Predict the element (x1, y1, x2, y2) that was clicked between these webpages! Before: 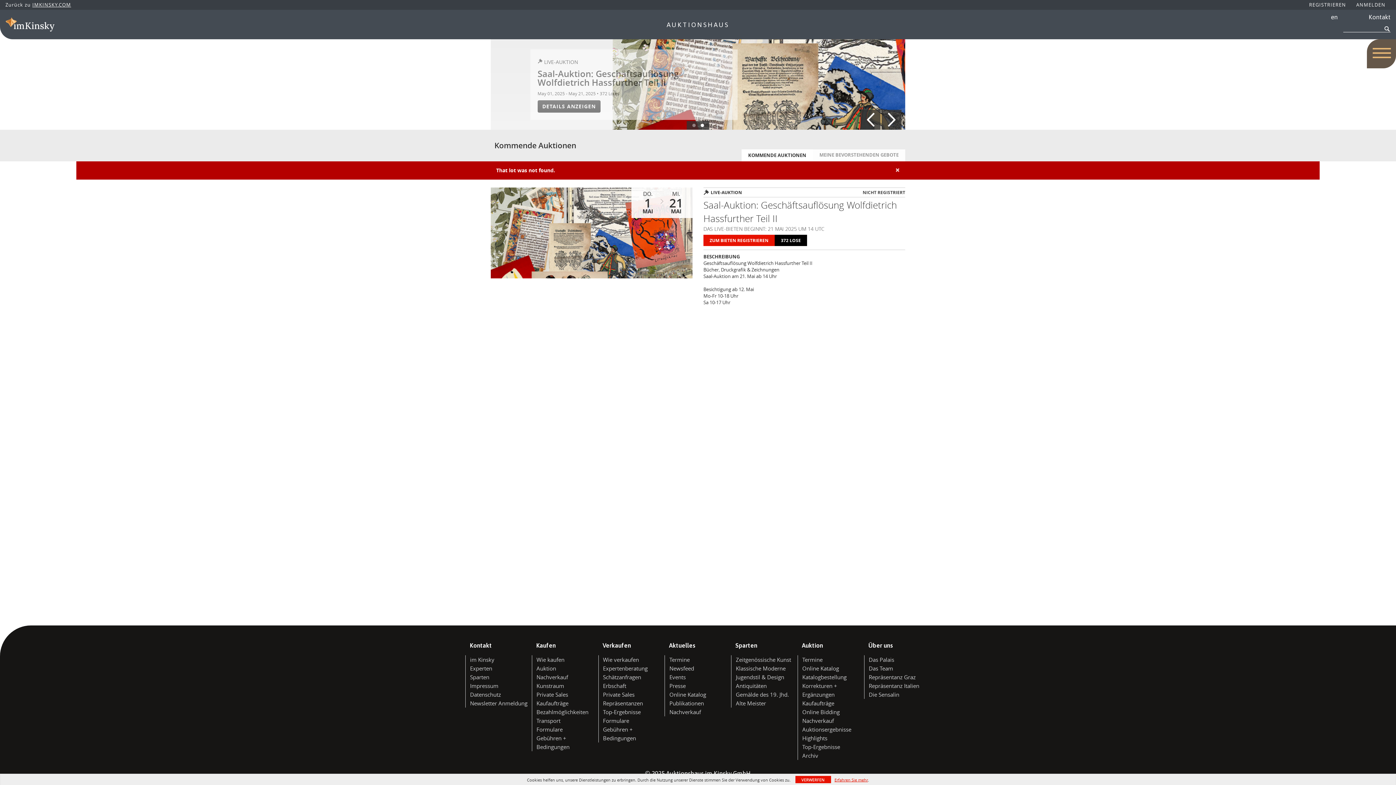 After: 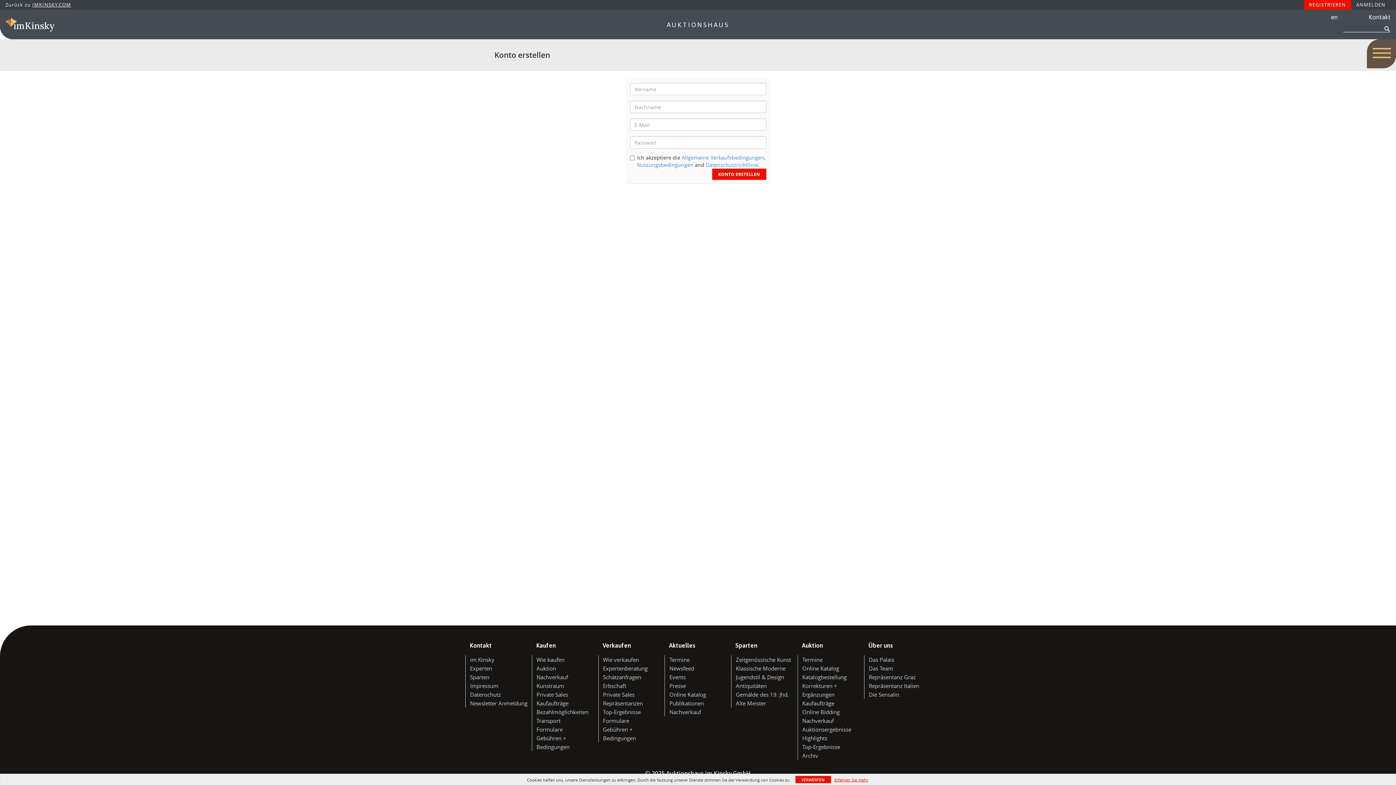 Action: bbox: (1304, 0, 1351, 9) label: REGISTRIEREN